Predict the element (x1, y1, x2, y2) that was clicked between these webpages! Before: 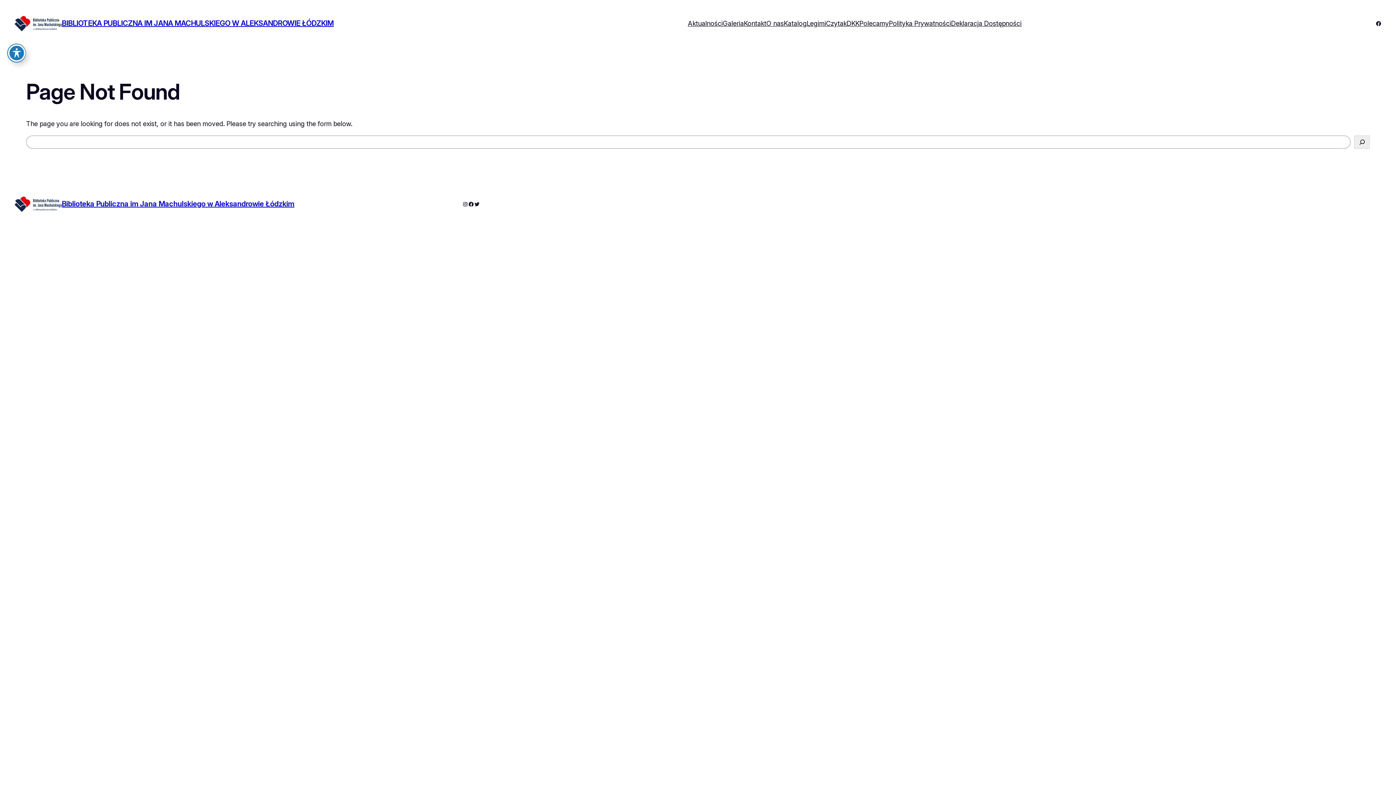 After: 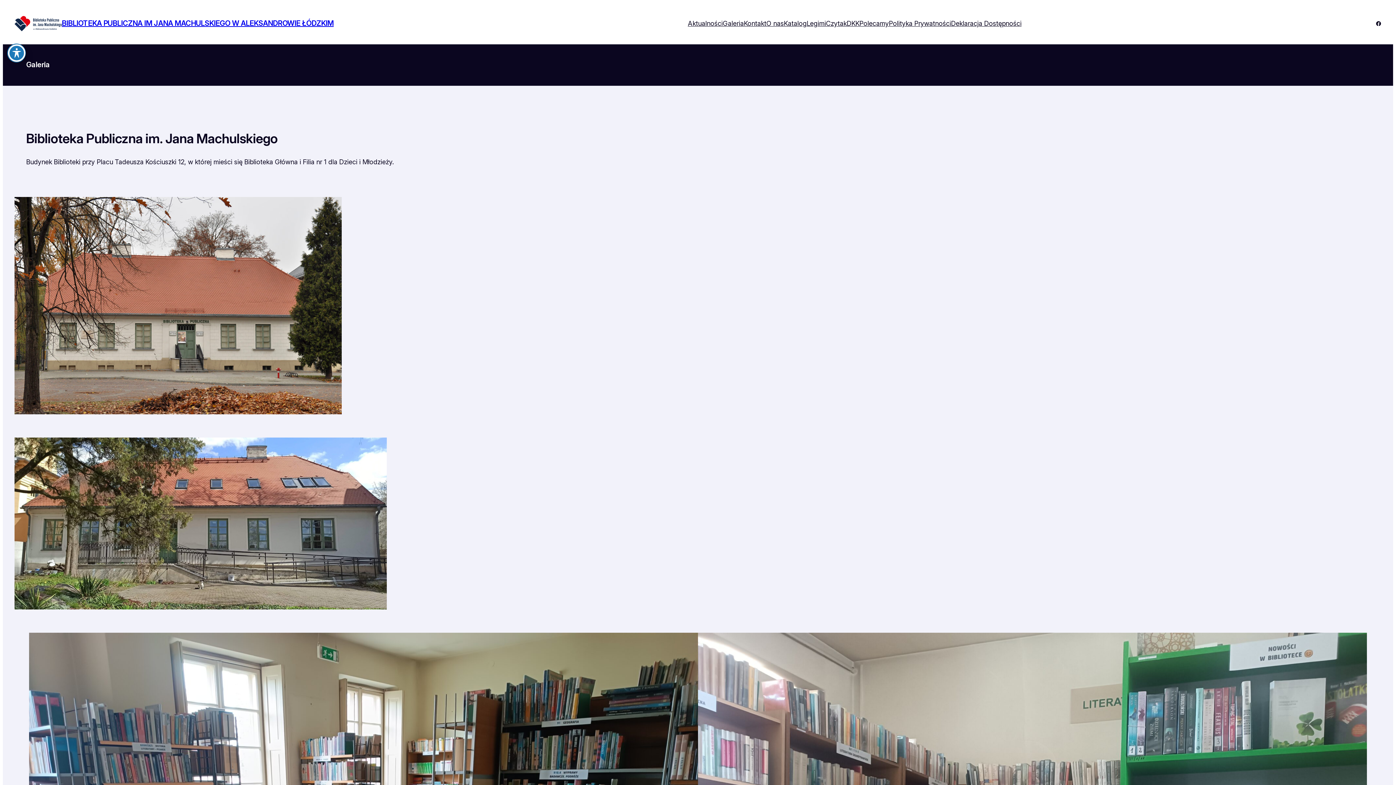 Action: bbox: (722, 18, 743, 28) label: Galeria